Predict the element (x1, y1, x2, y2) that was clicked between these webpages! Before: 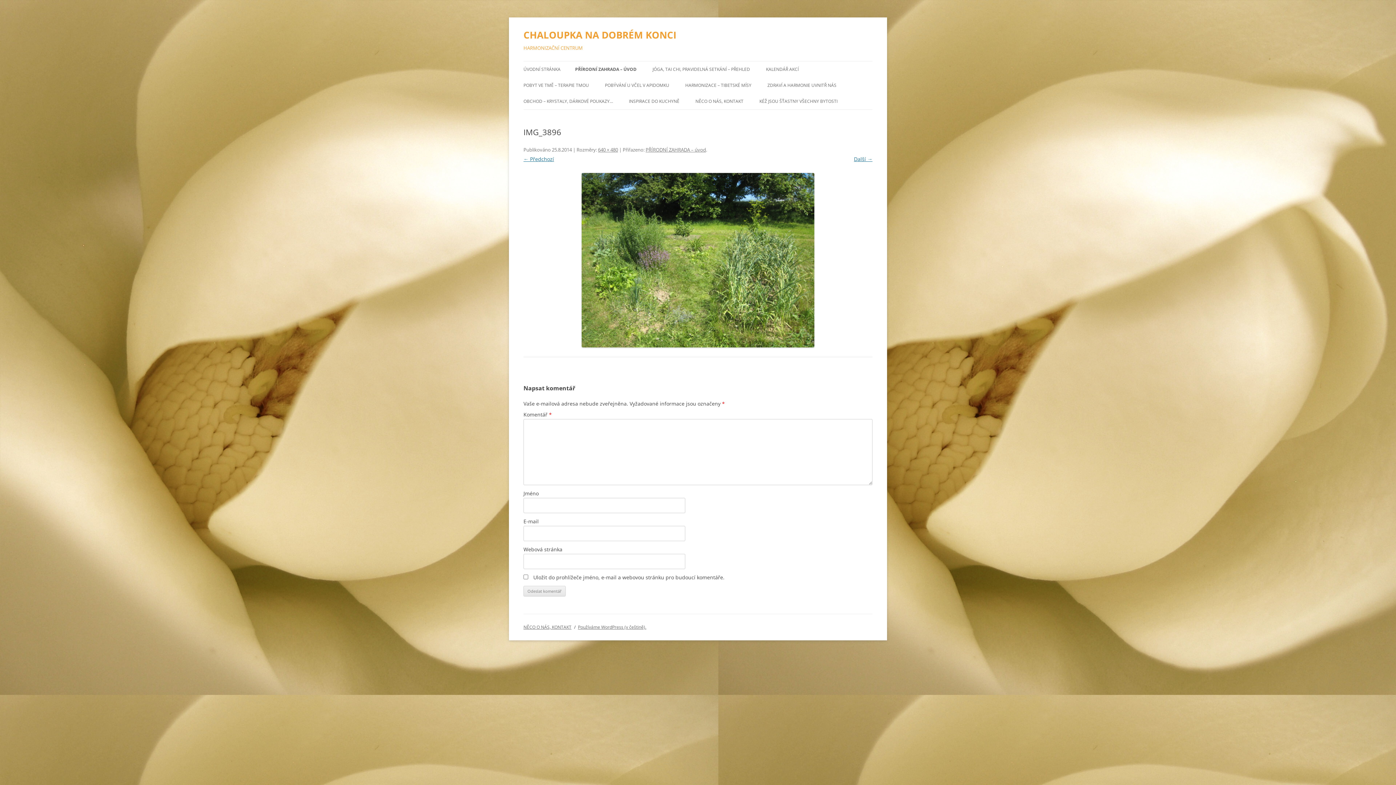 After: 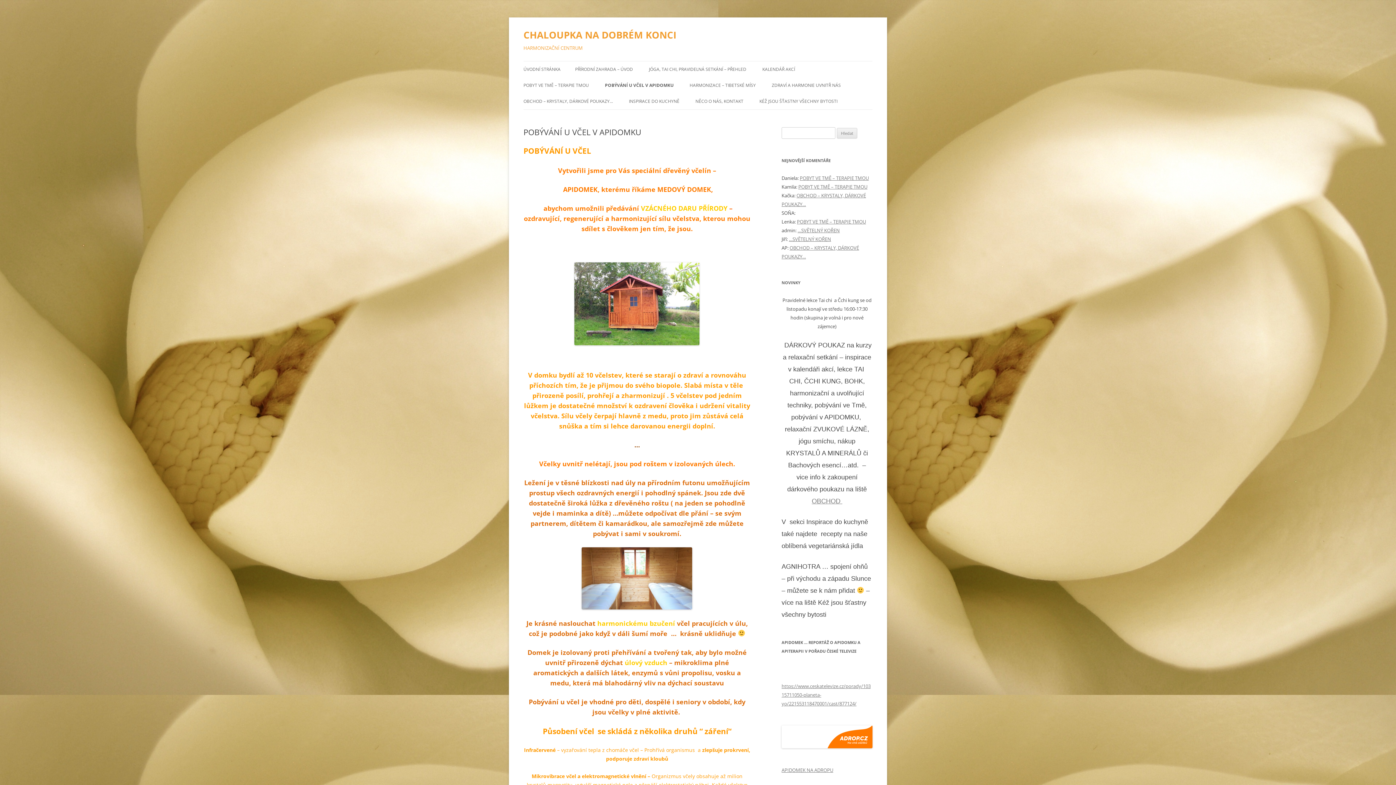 Action: label: POBÝVÁNÍ U VČEL V APIDOMKU bbox: (605, 77, 669, 93)